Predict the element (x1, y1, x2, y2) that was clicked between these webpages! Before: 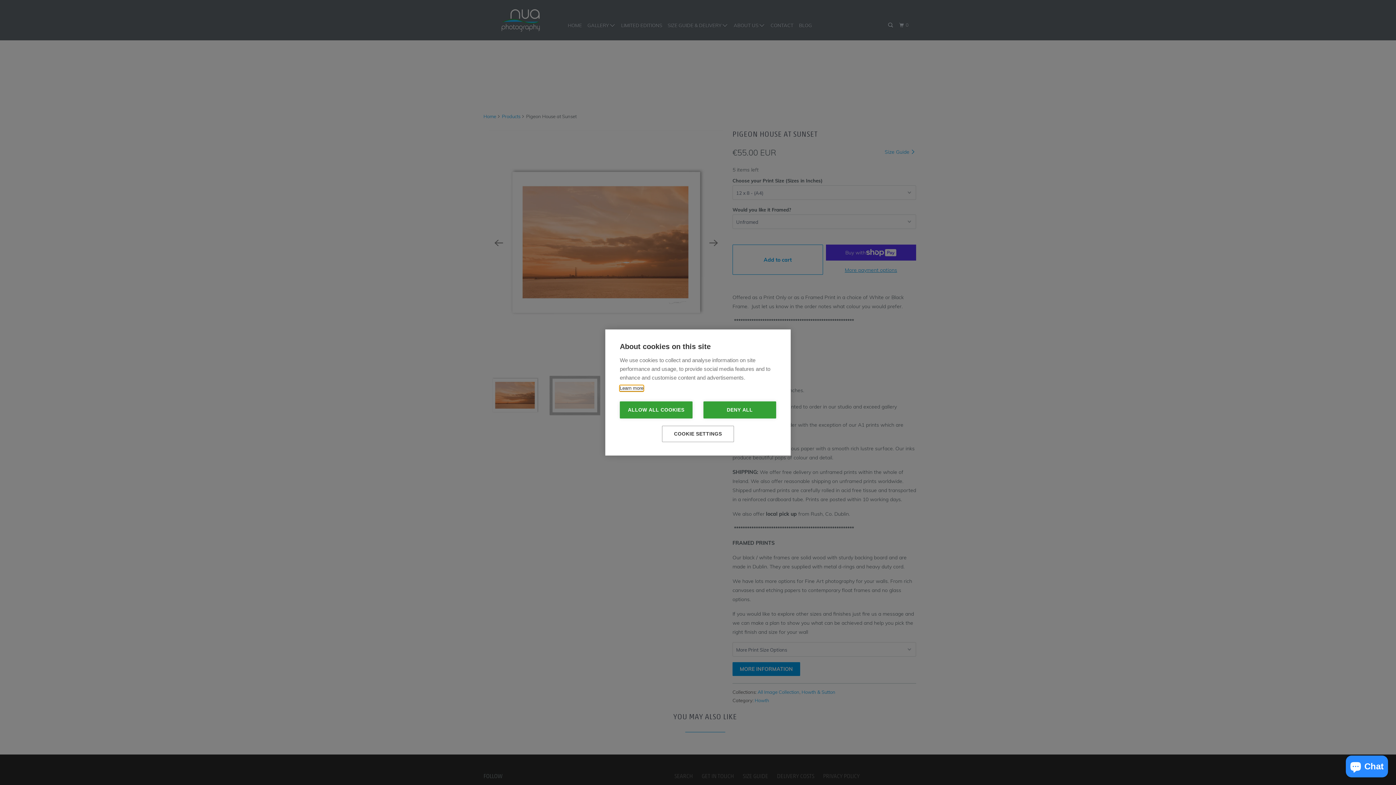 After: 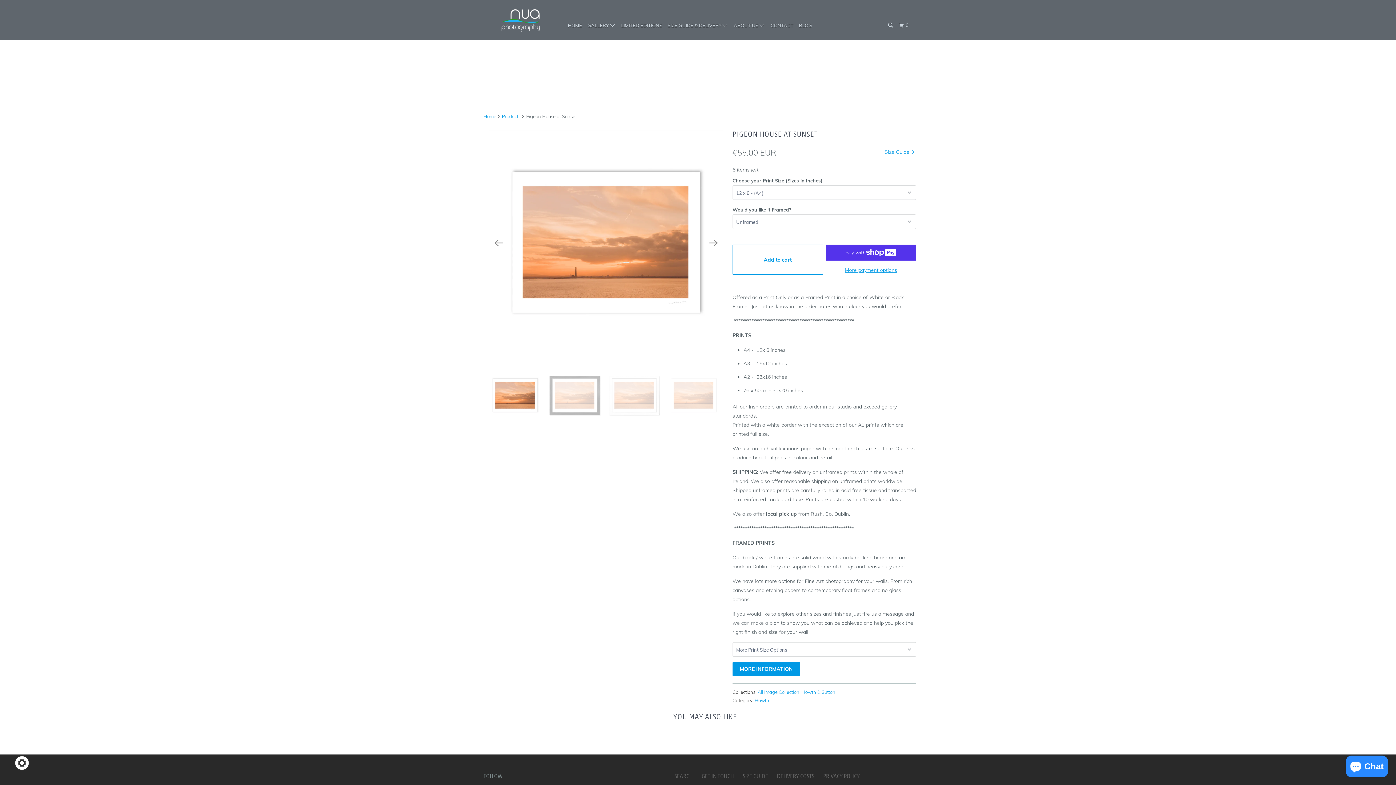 Action: bbox: (703, 401, 776, 418) label: DENY ALL